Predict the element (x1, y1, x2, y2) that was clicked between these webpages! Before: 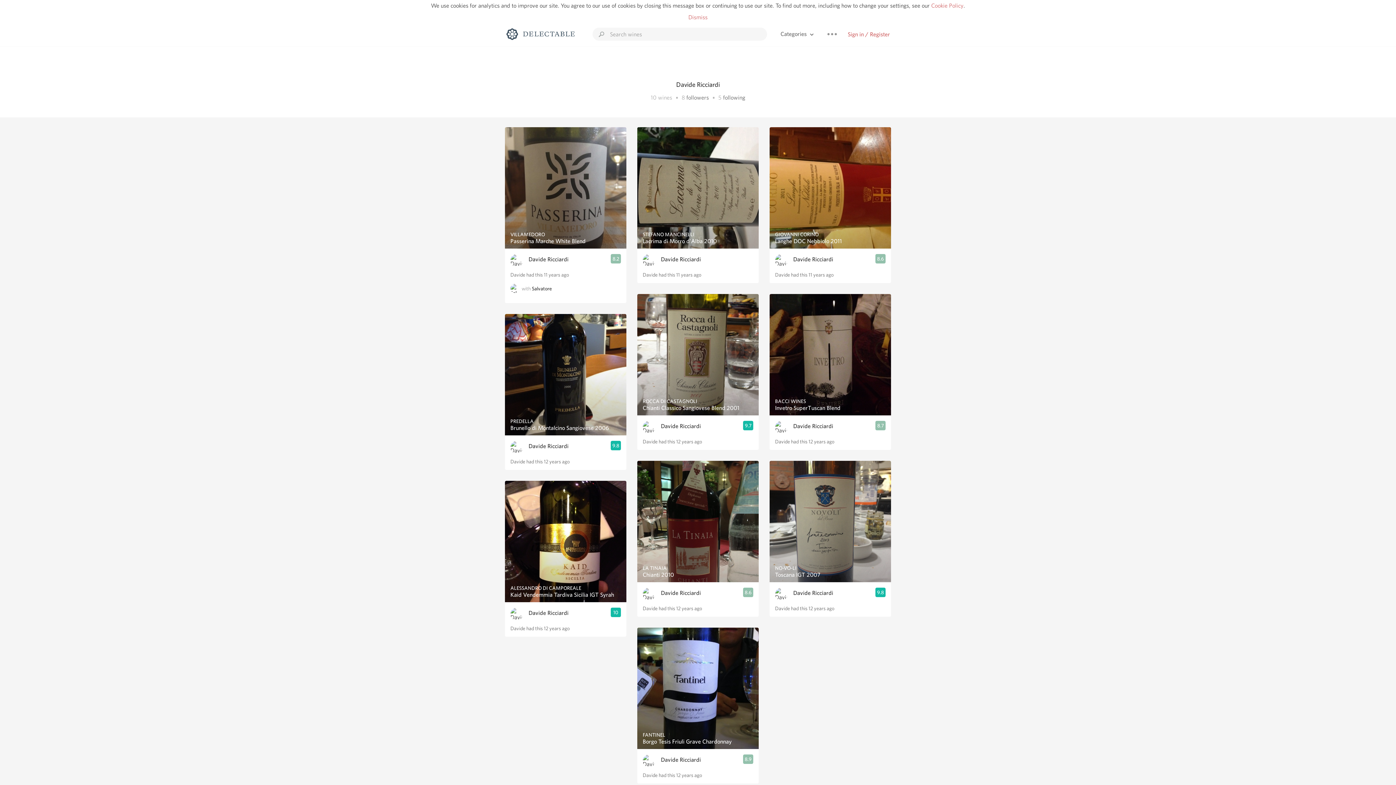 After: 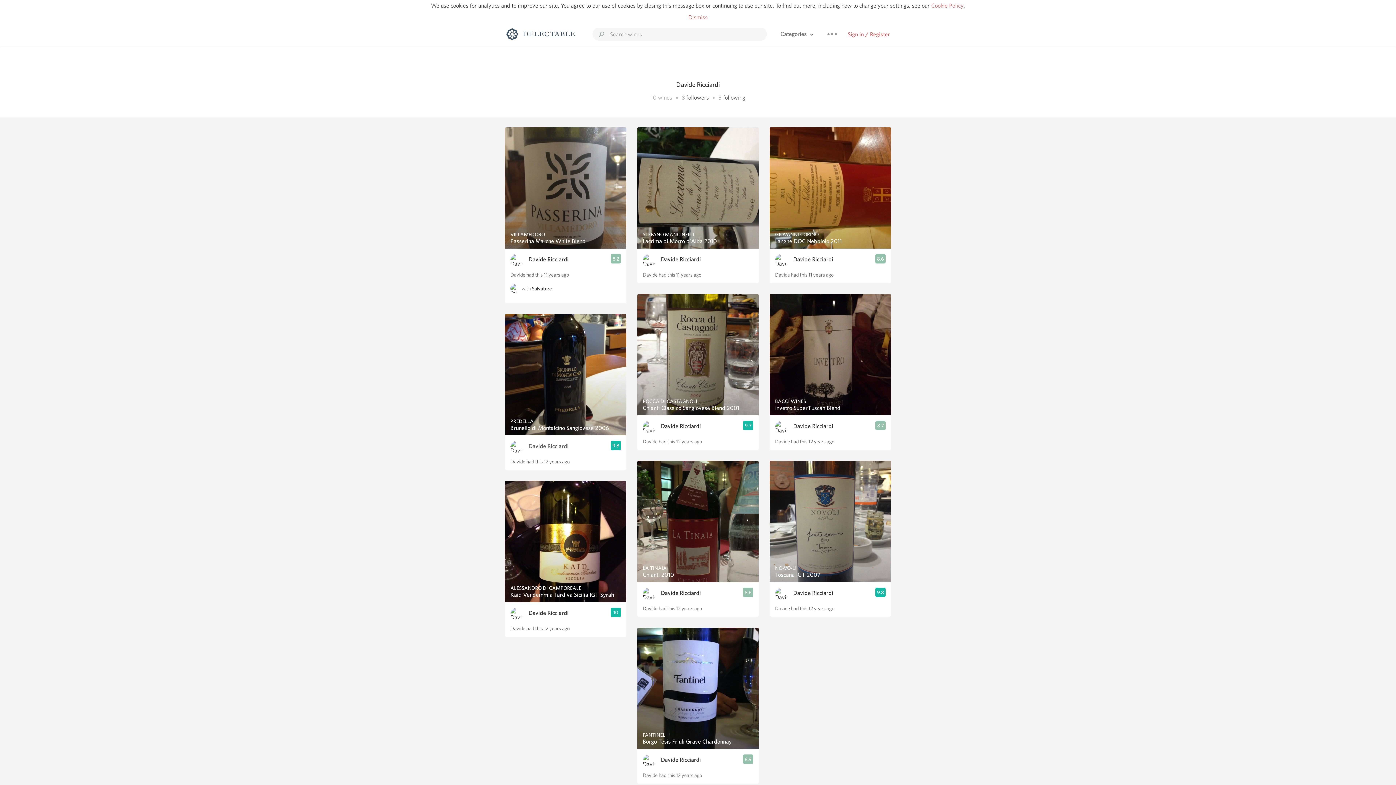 Action: label: Davide Ricciardi bbox: (528, 442, 568, 450)